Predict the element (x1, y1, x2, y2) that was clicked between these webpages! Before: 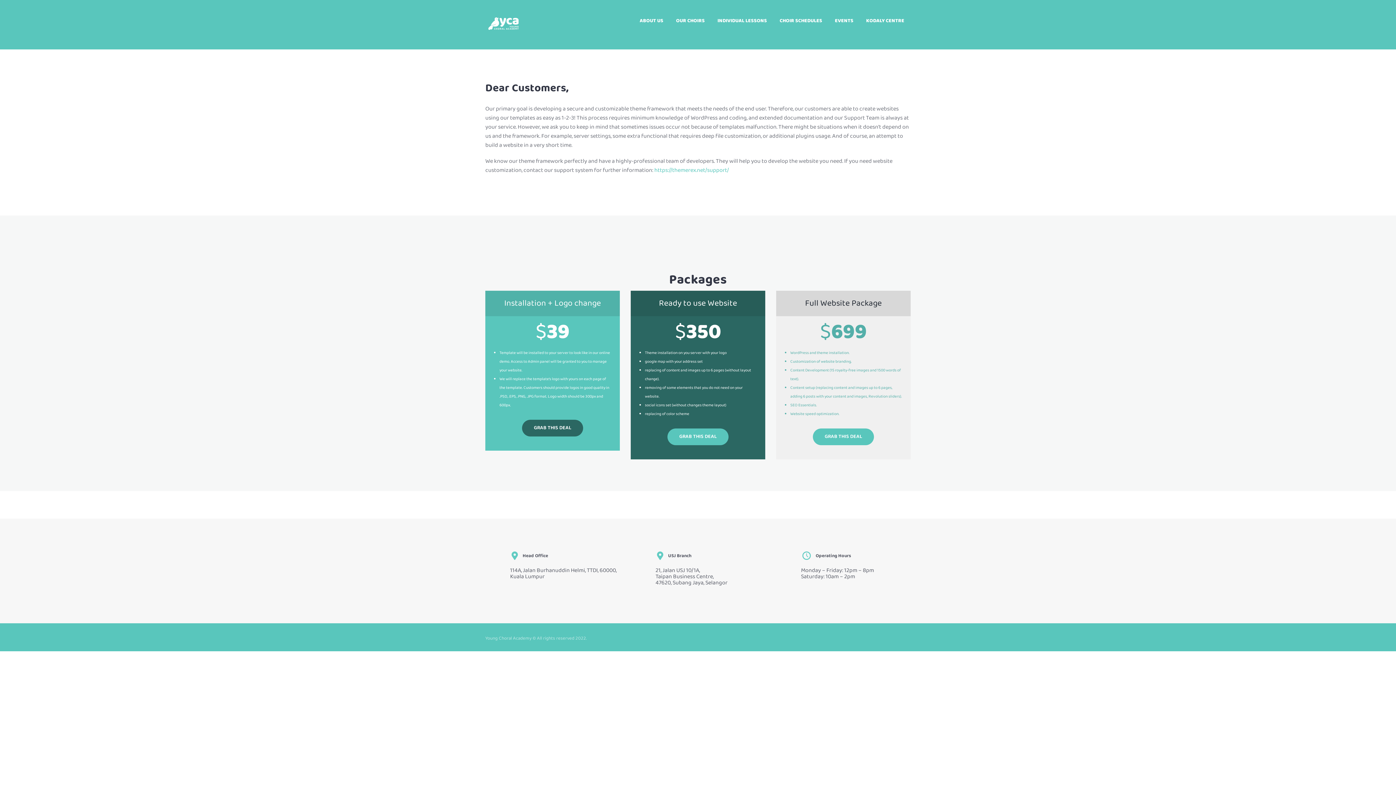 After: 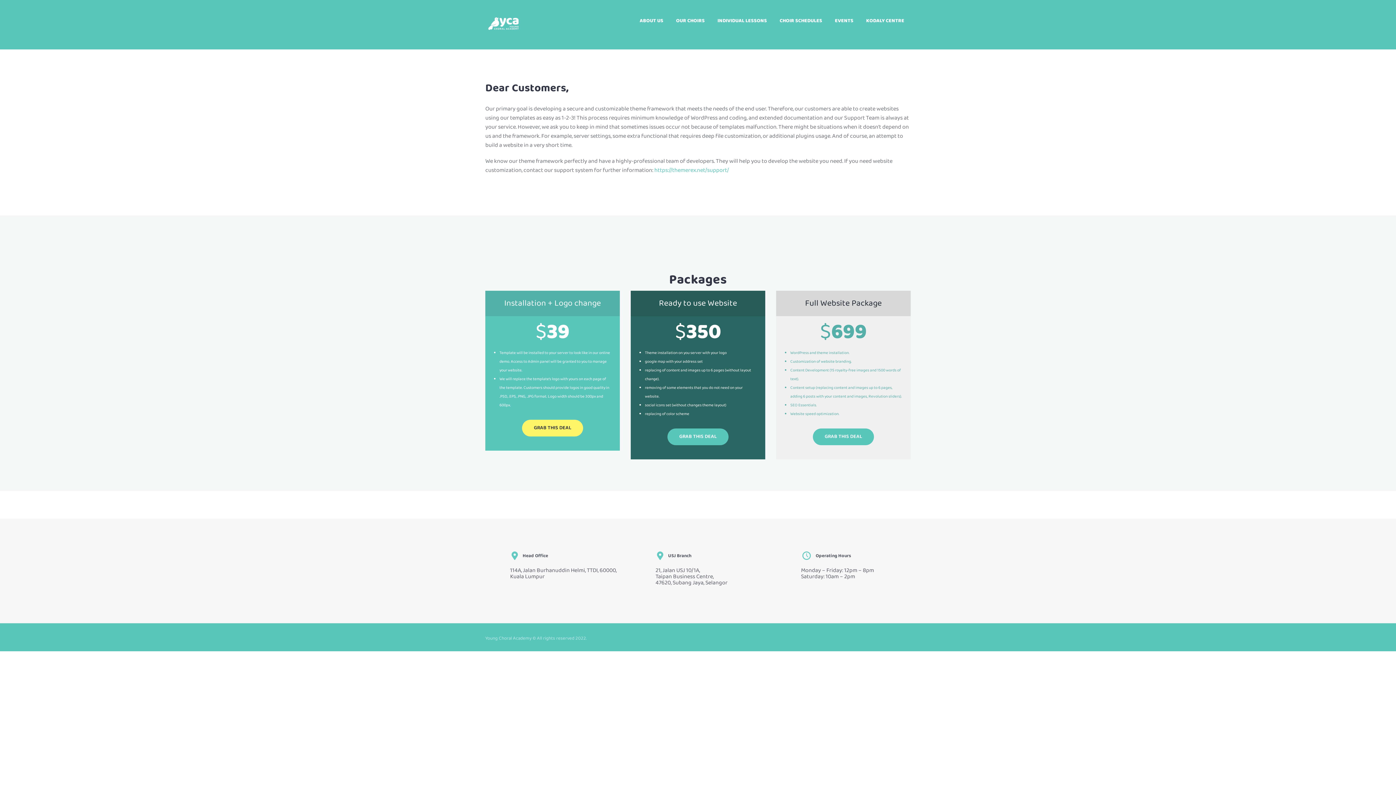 Action: bbox: (522, 420, 583, 436) label: GRAB THIS DEAL